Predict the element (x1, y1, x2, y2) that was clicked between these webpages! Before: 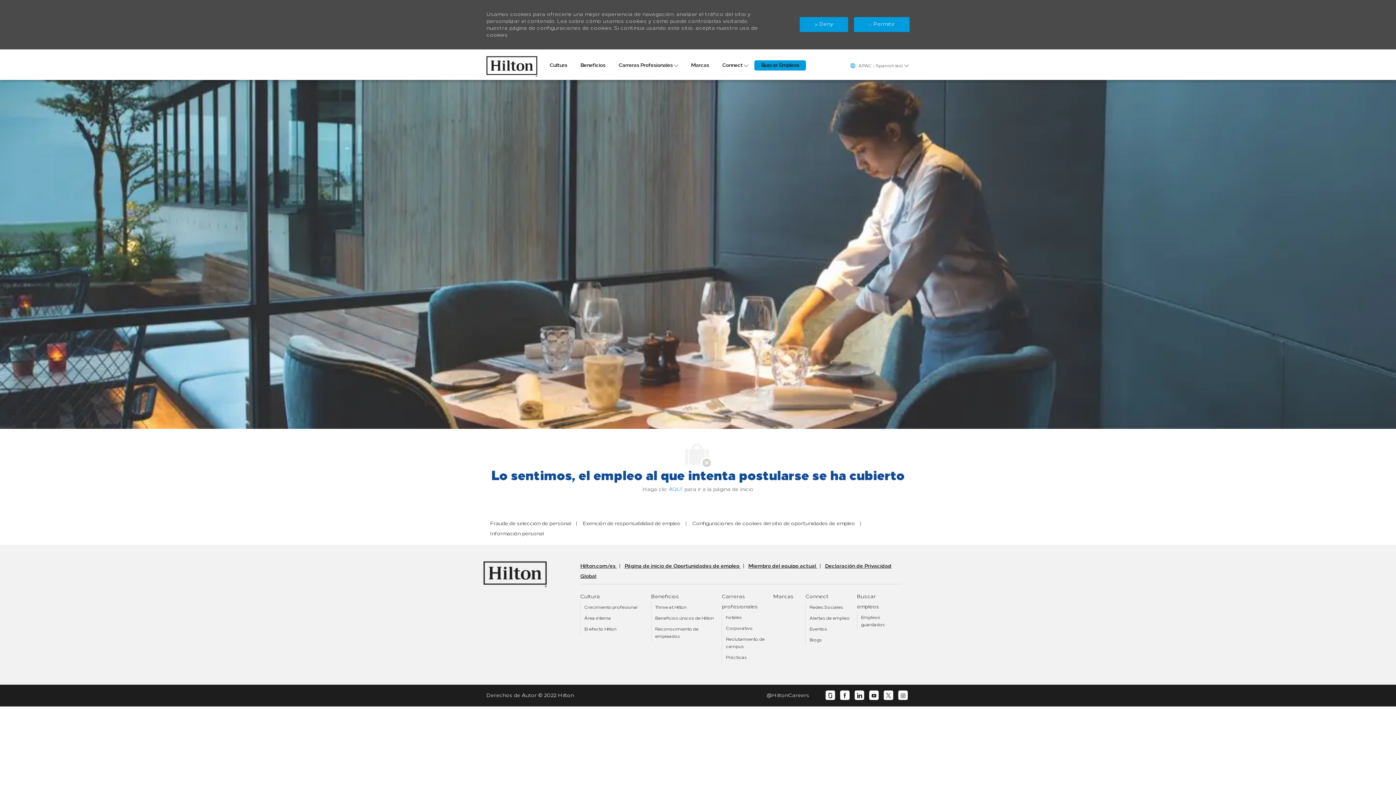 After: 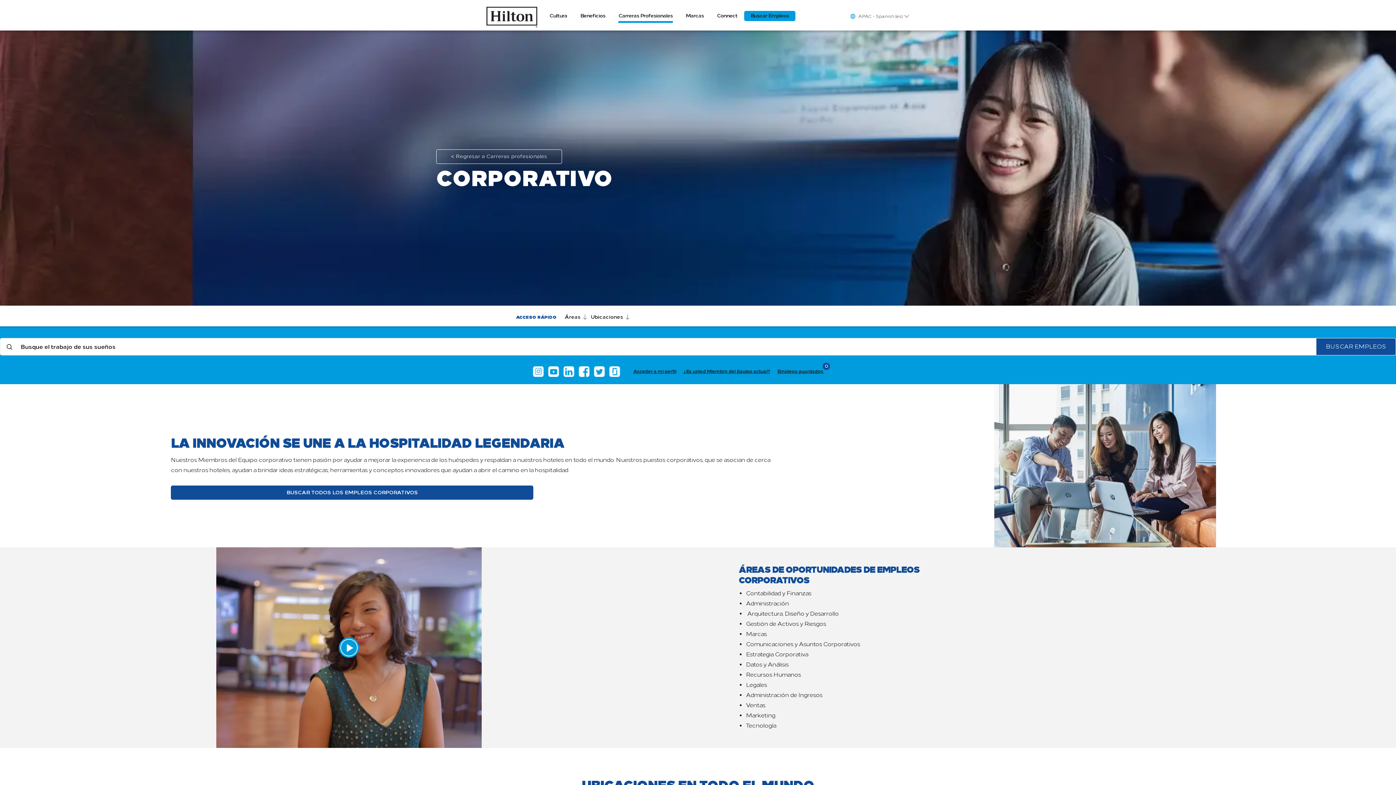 Action: bbox: (725, 626, 752, 631) label: Corporativo